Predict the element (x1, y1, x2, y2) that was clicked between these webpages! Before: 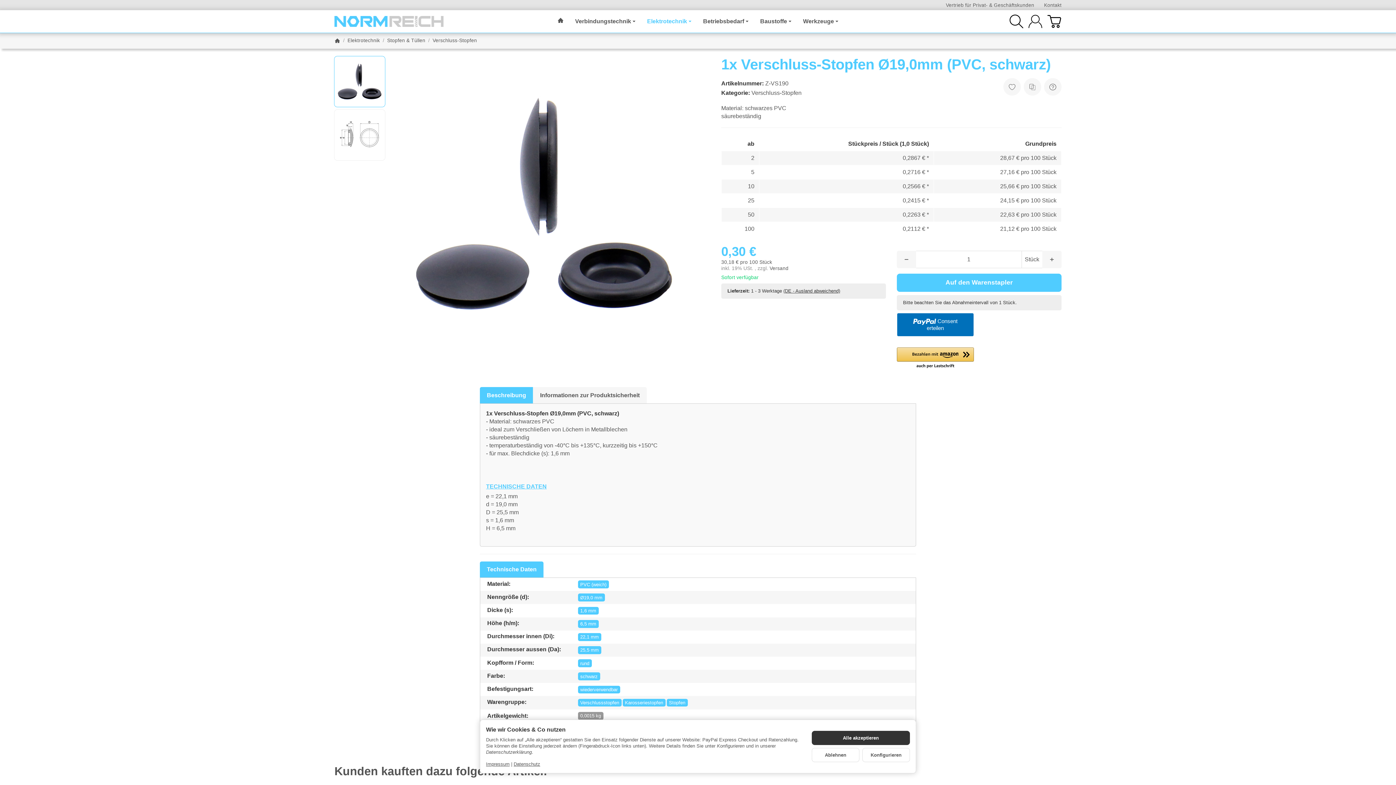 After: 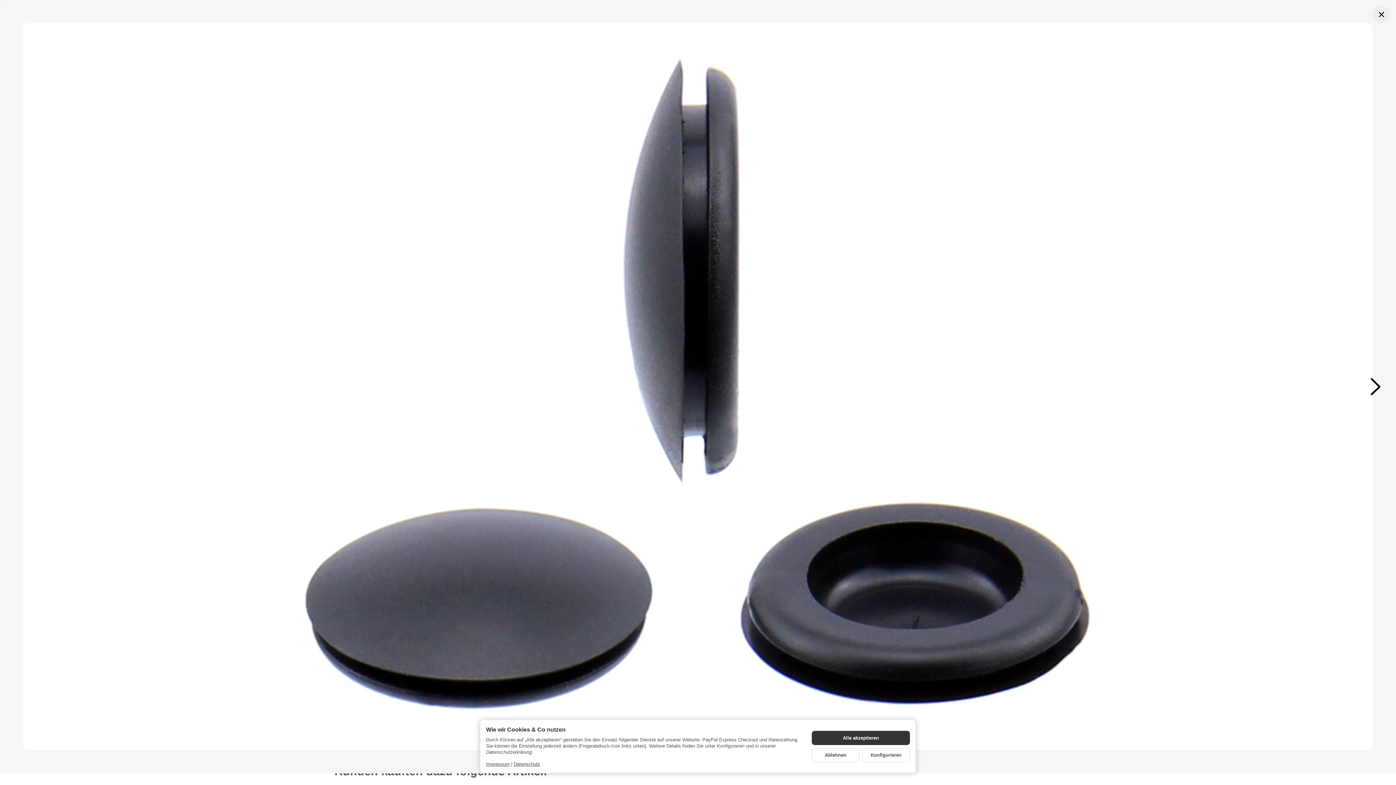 Action: bbox: (396, 56, 692, 353)